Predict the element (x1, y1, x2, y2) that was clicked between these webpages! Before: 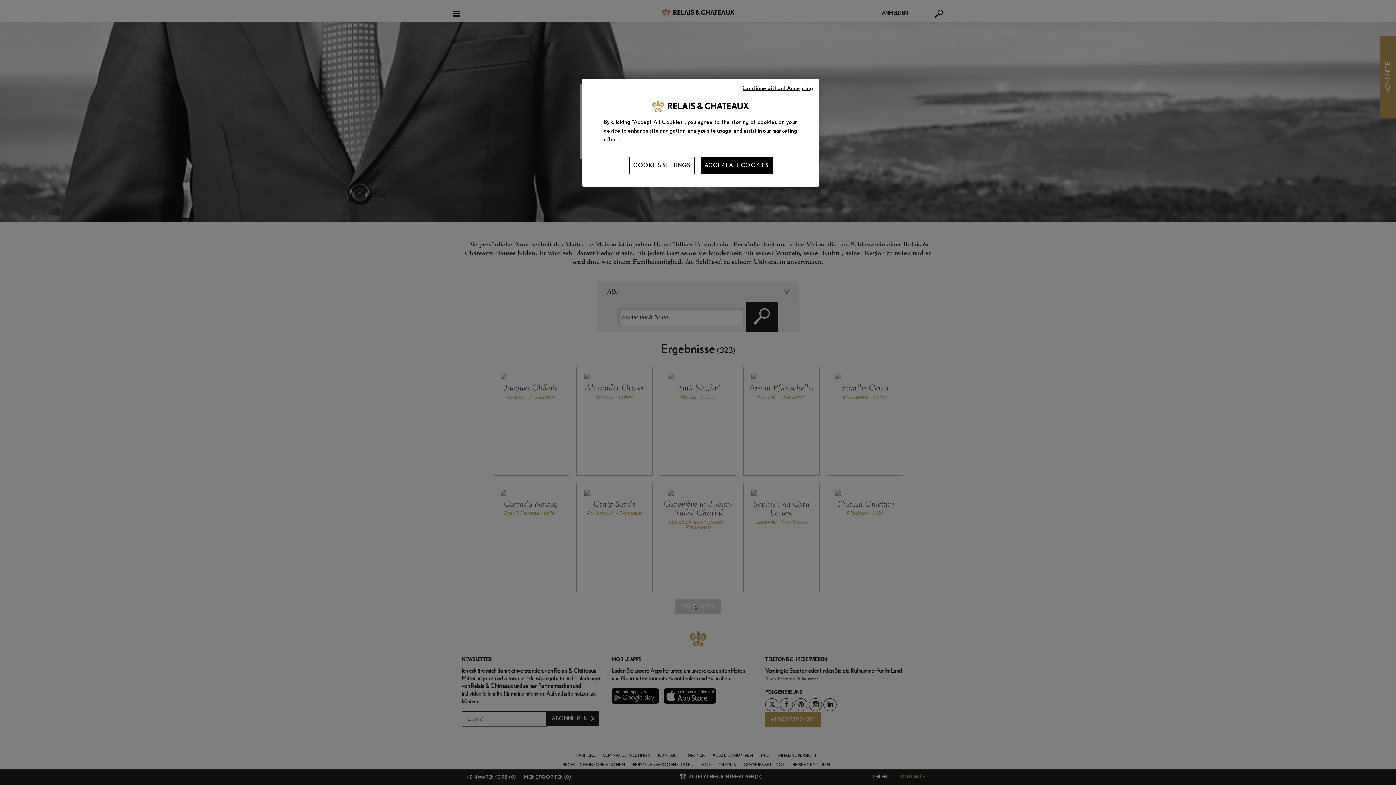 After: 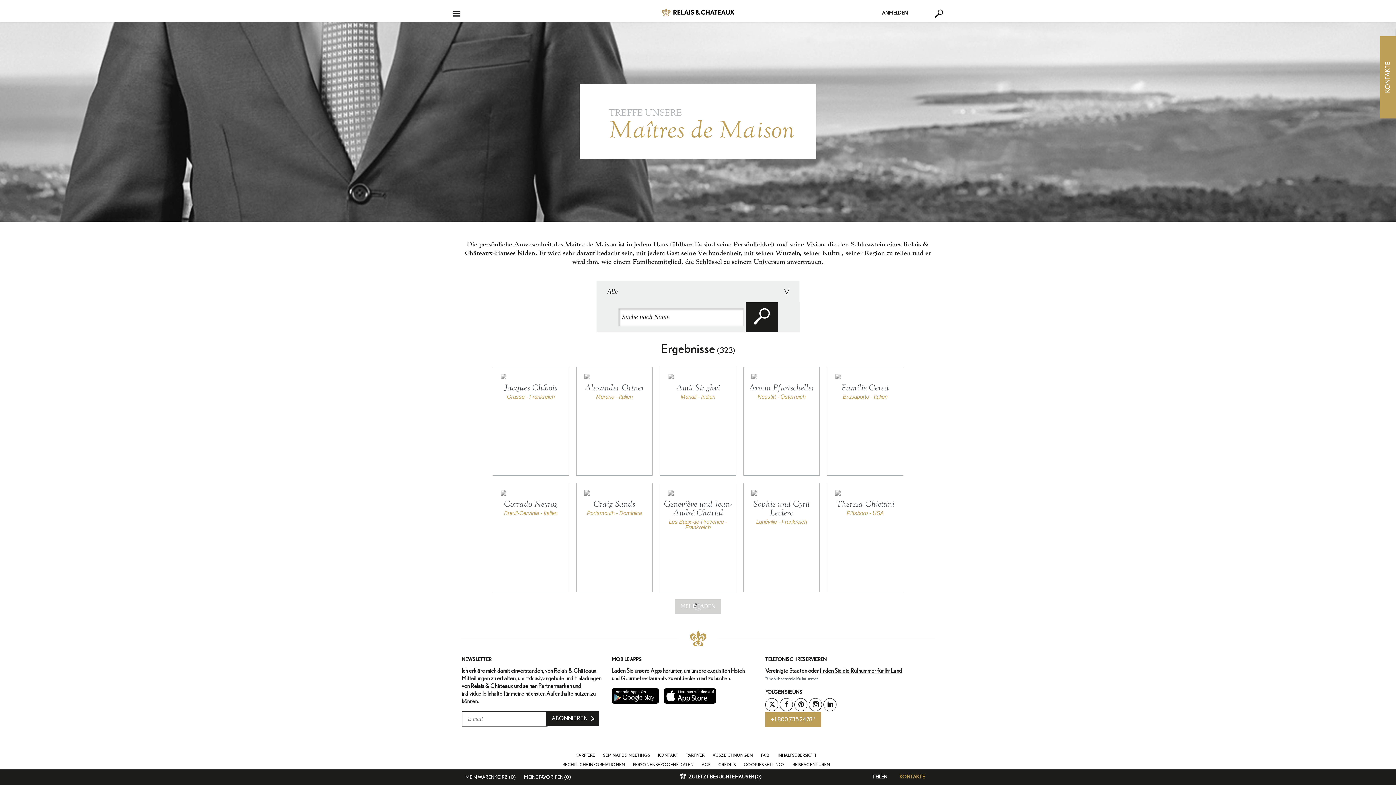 Action: label: Continue without Accepting bbox: (742, 84, 813, 92)